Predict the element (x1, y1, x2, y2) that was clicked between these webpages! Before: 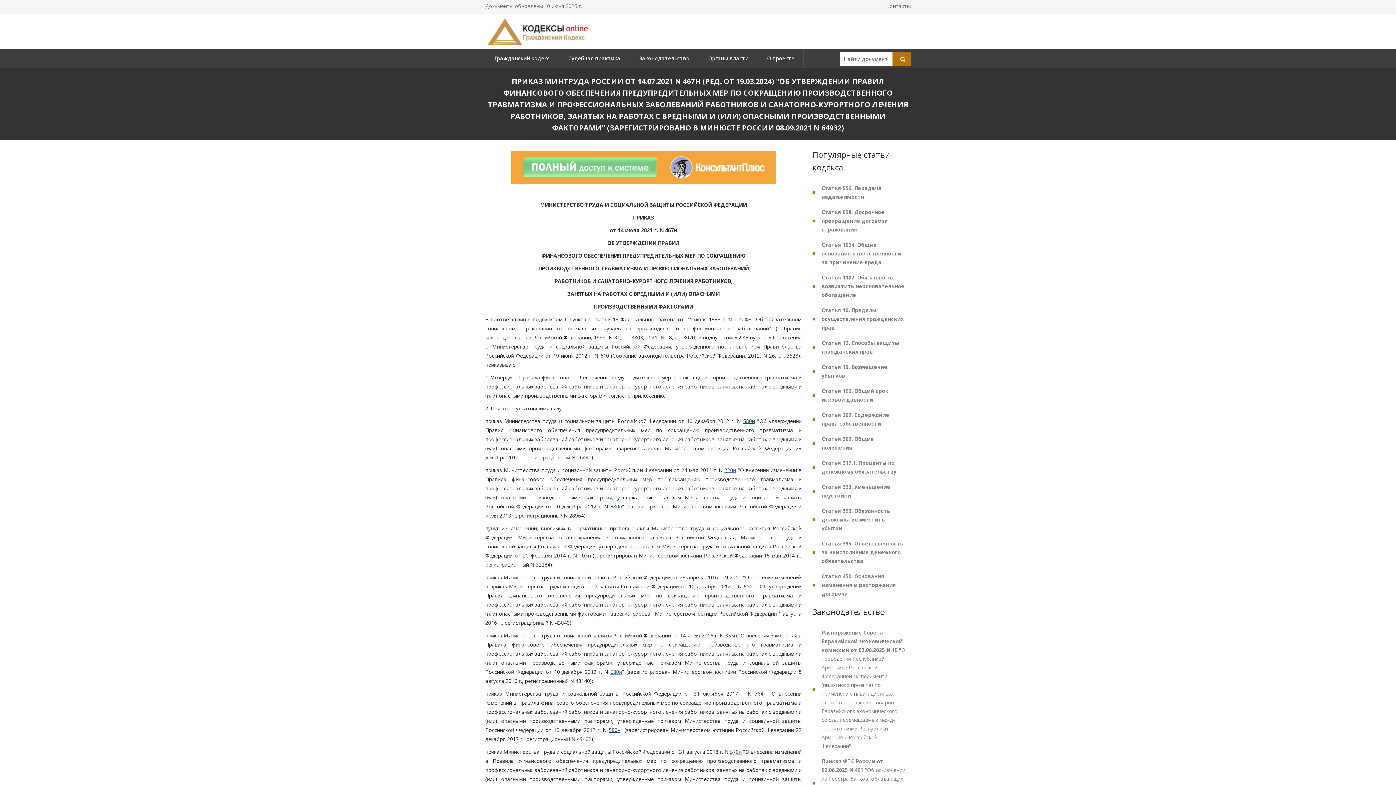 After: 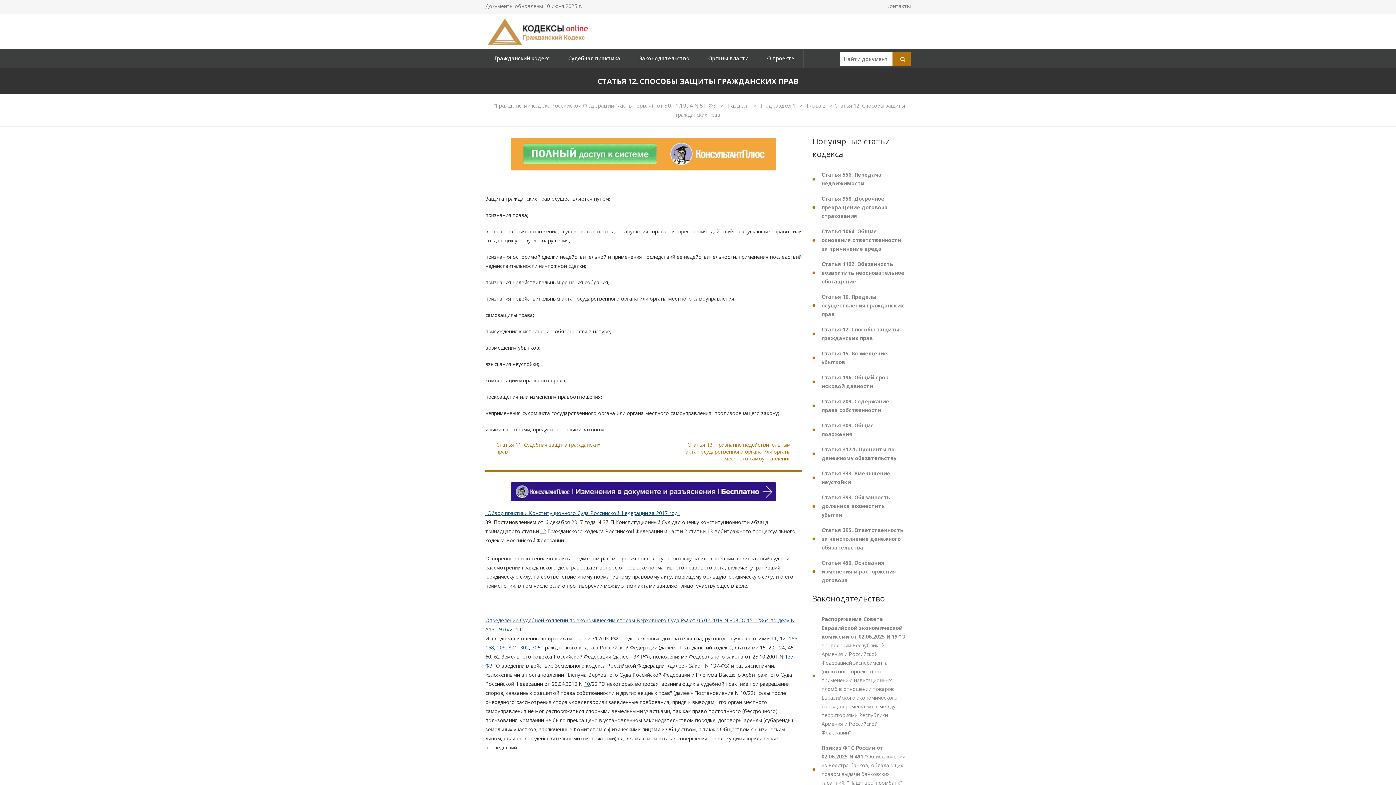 Action: bbox: (812, 336, 910, 359) label: Статья 12. Способы защиты гражданских прав